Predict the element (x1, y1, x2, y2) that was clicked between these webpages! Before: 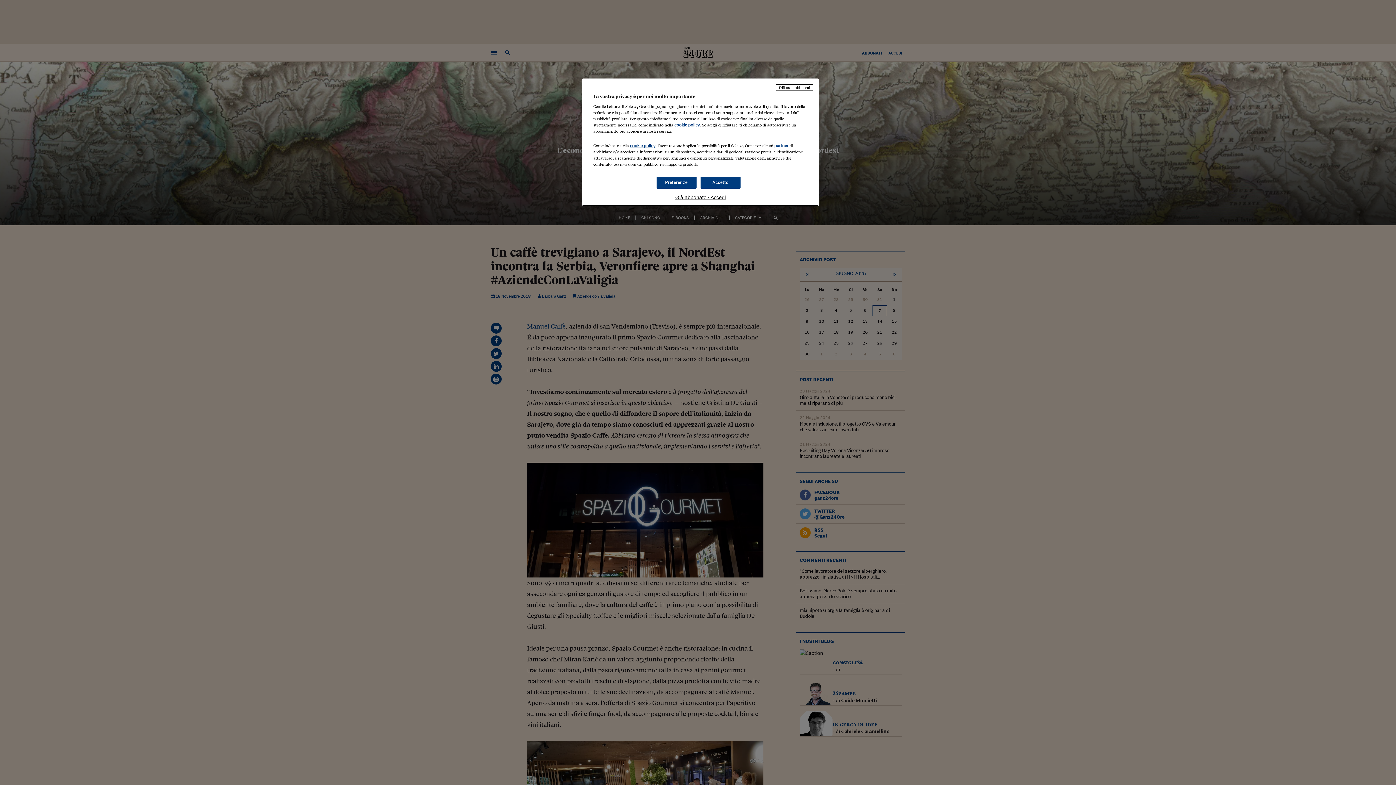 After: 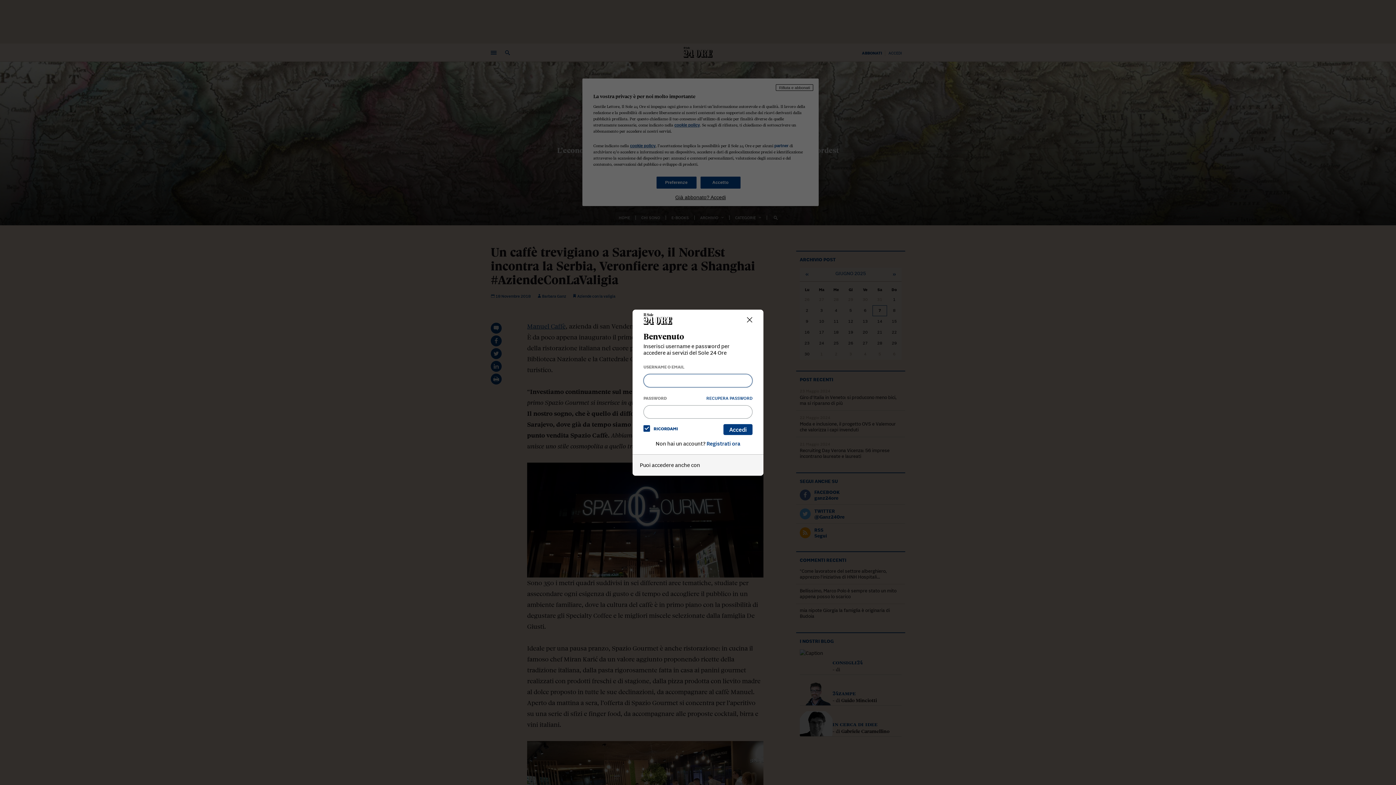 Action: bbox: (593, 194, 808, 200) label: Già abbonato? Accedi